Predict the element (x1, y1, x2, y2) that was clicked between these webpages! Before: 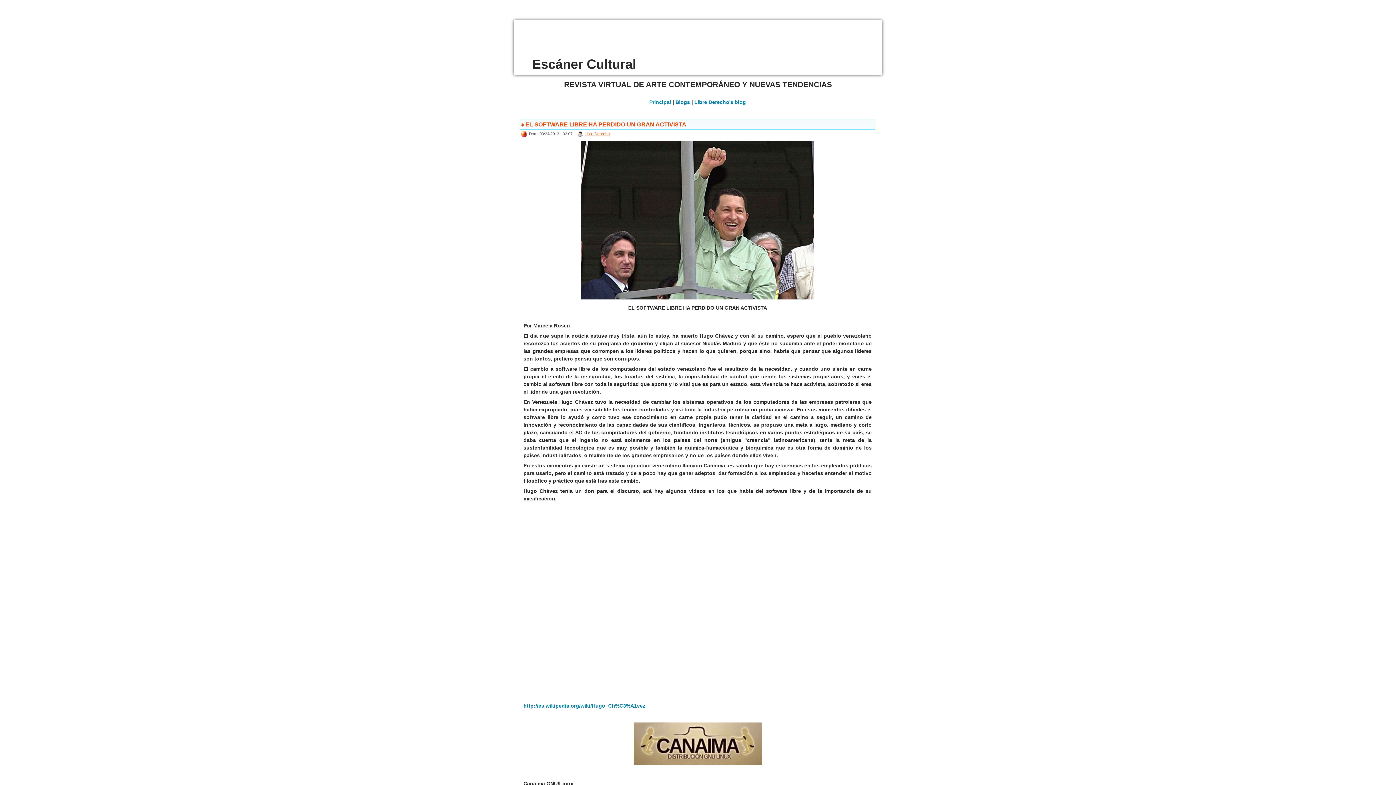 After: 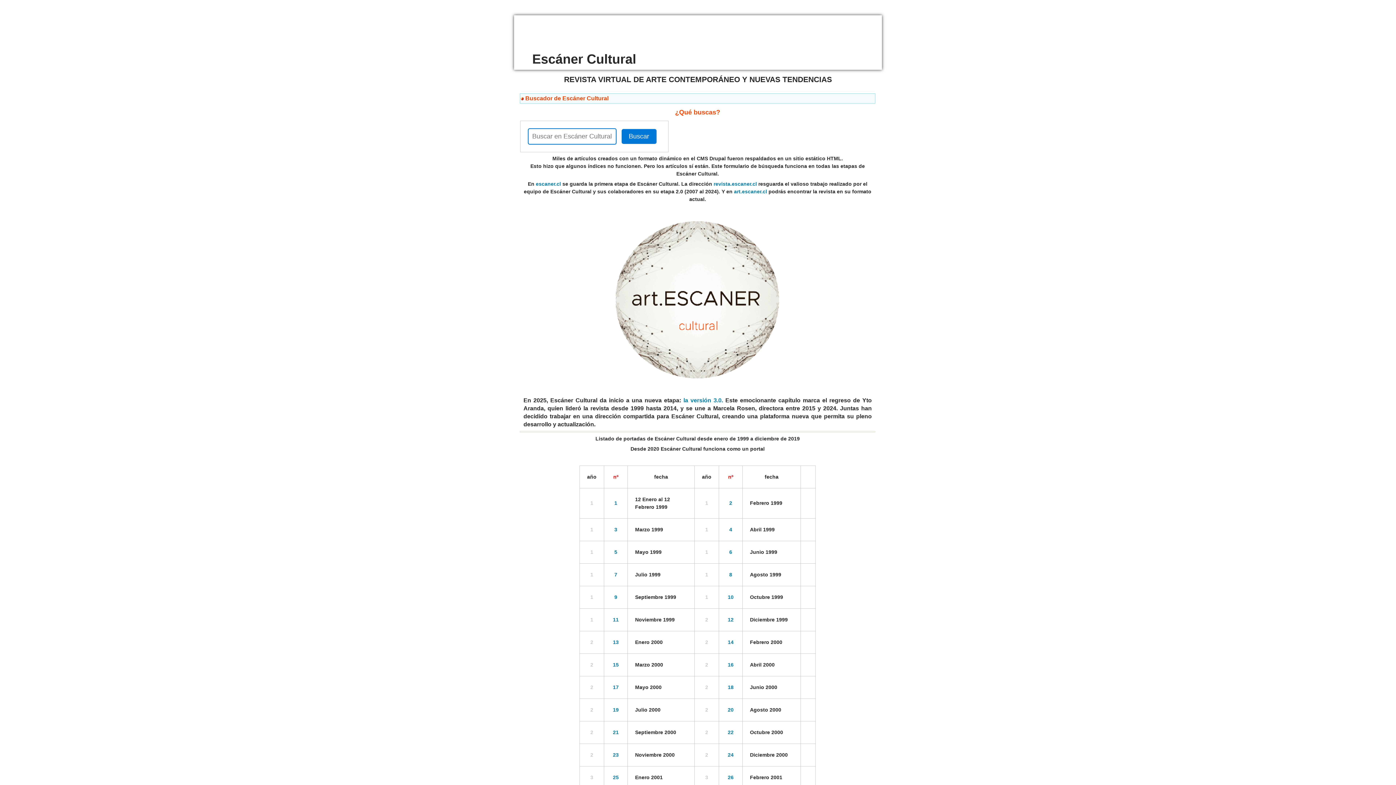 Action: bbox: (675, 99, 690, 105) label: Blogs